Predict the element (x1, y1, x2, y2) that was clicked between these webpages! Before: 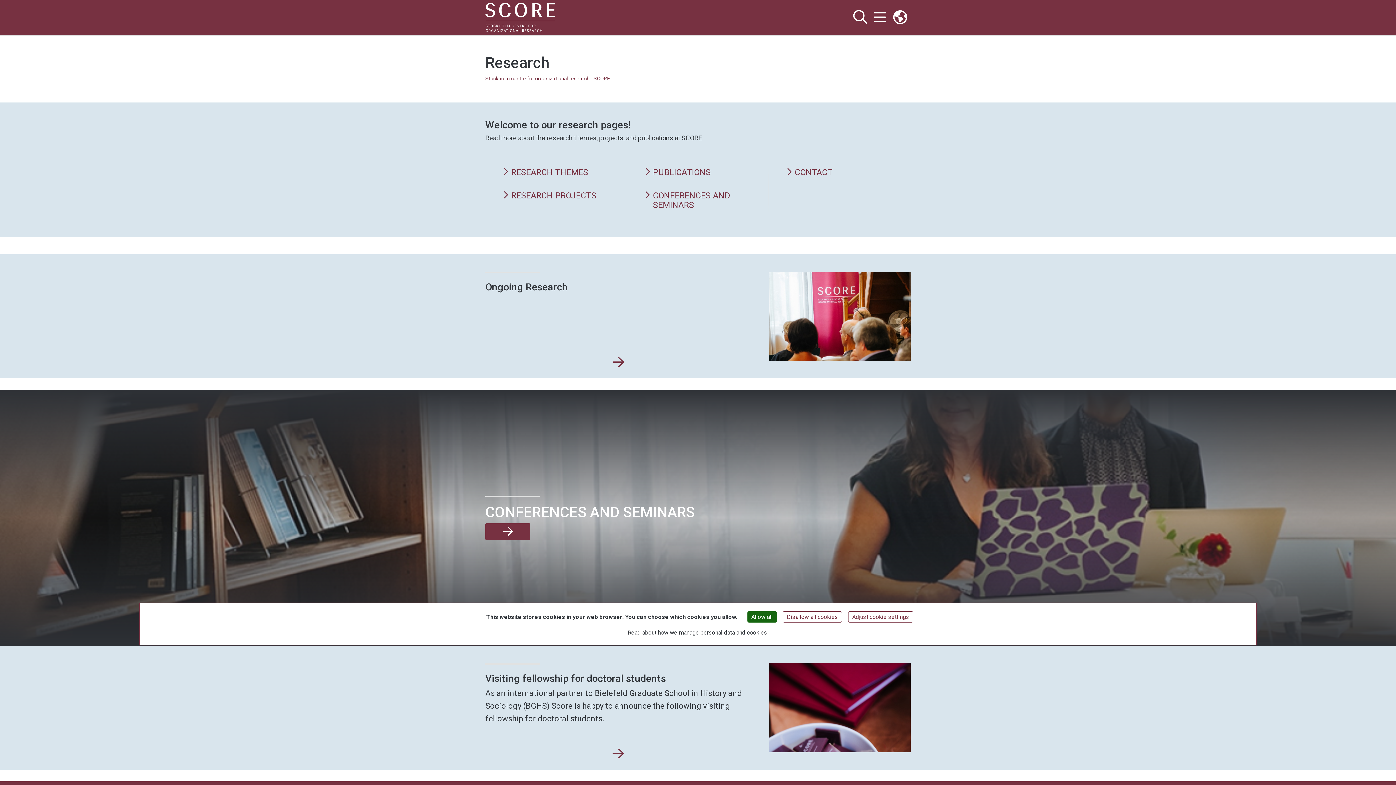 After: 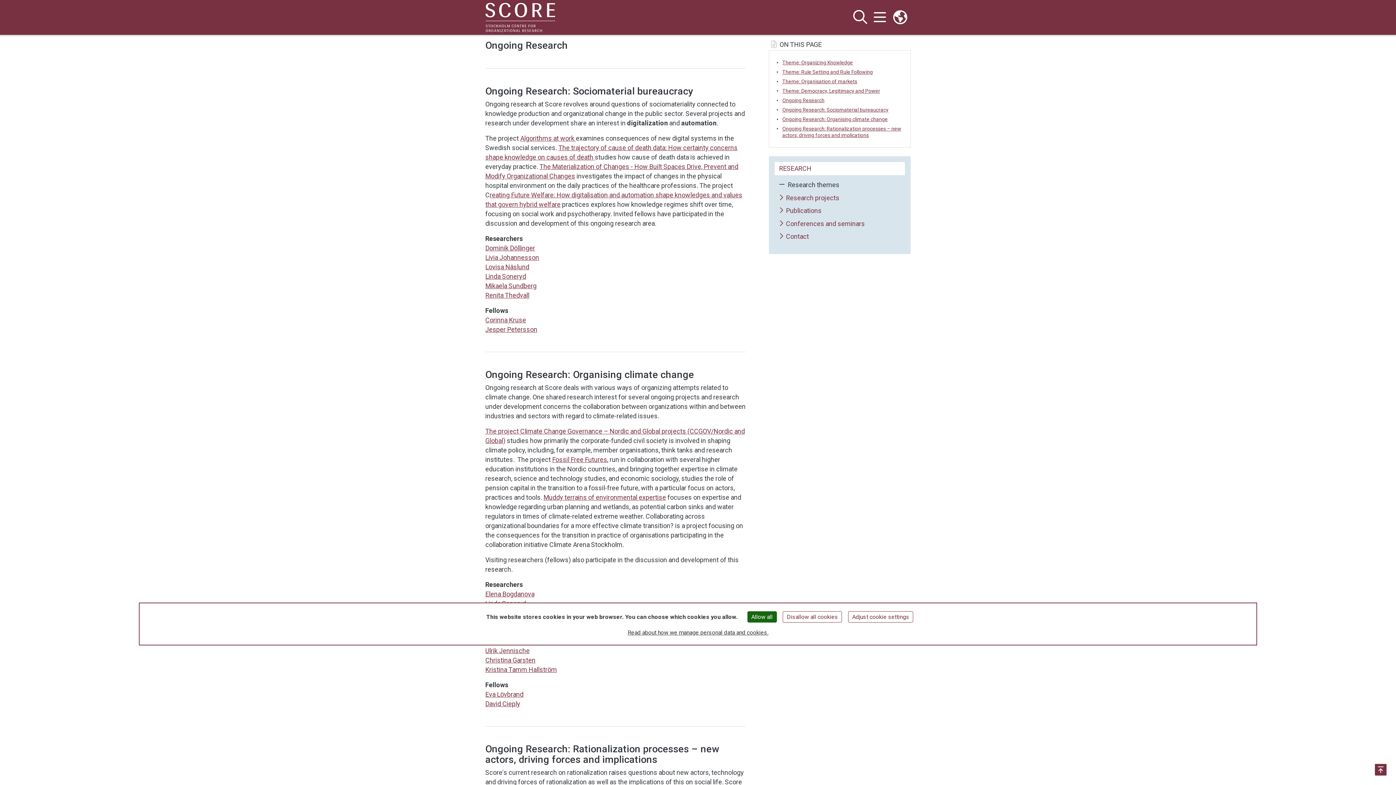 Action: bbox: (612, 356, 624, 369) label: Ongoing Research